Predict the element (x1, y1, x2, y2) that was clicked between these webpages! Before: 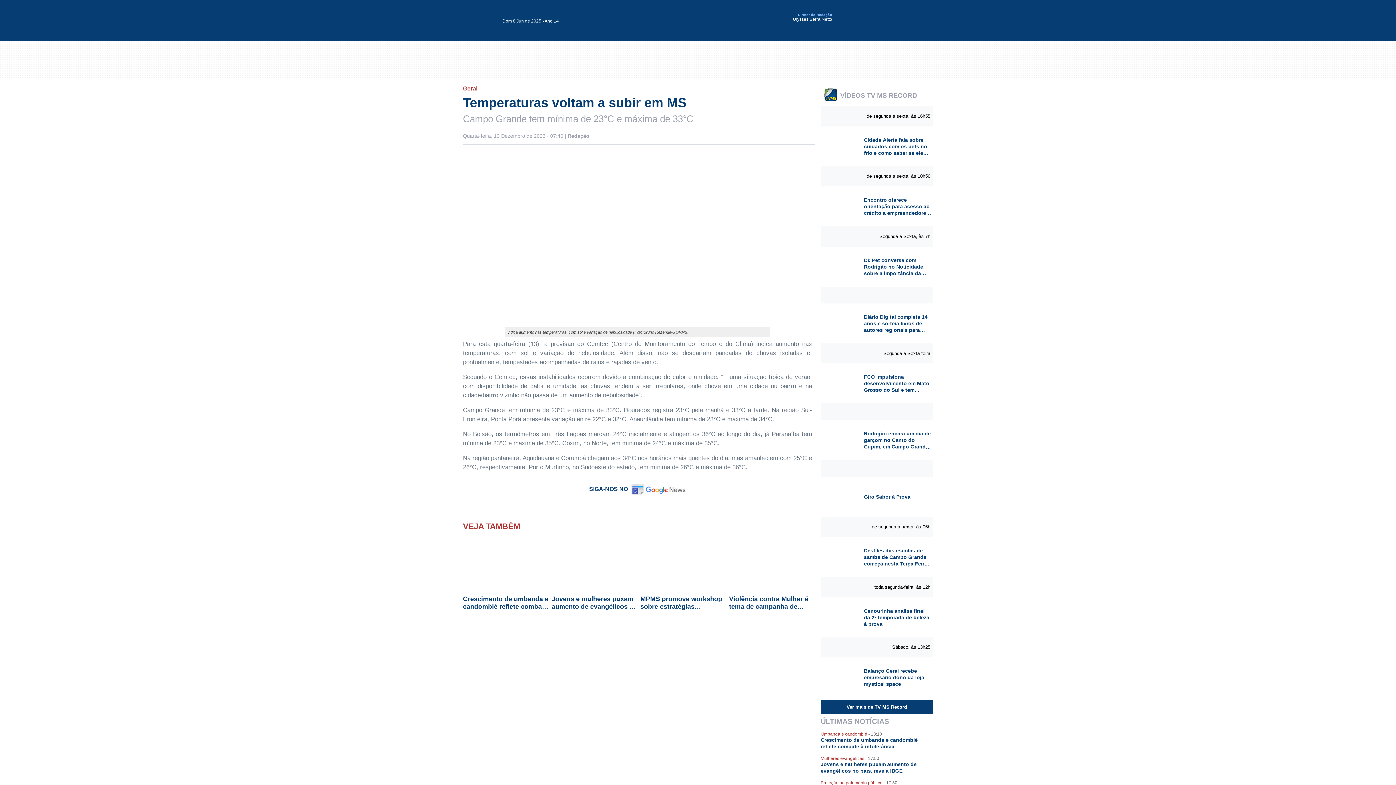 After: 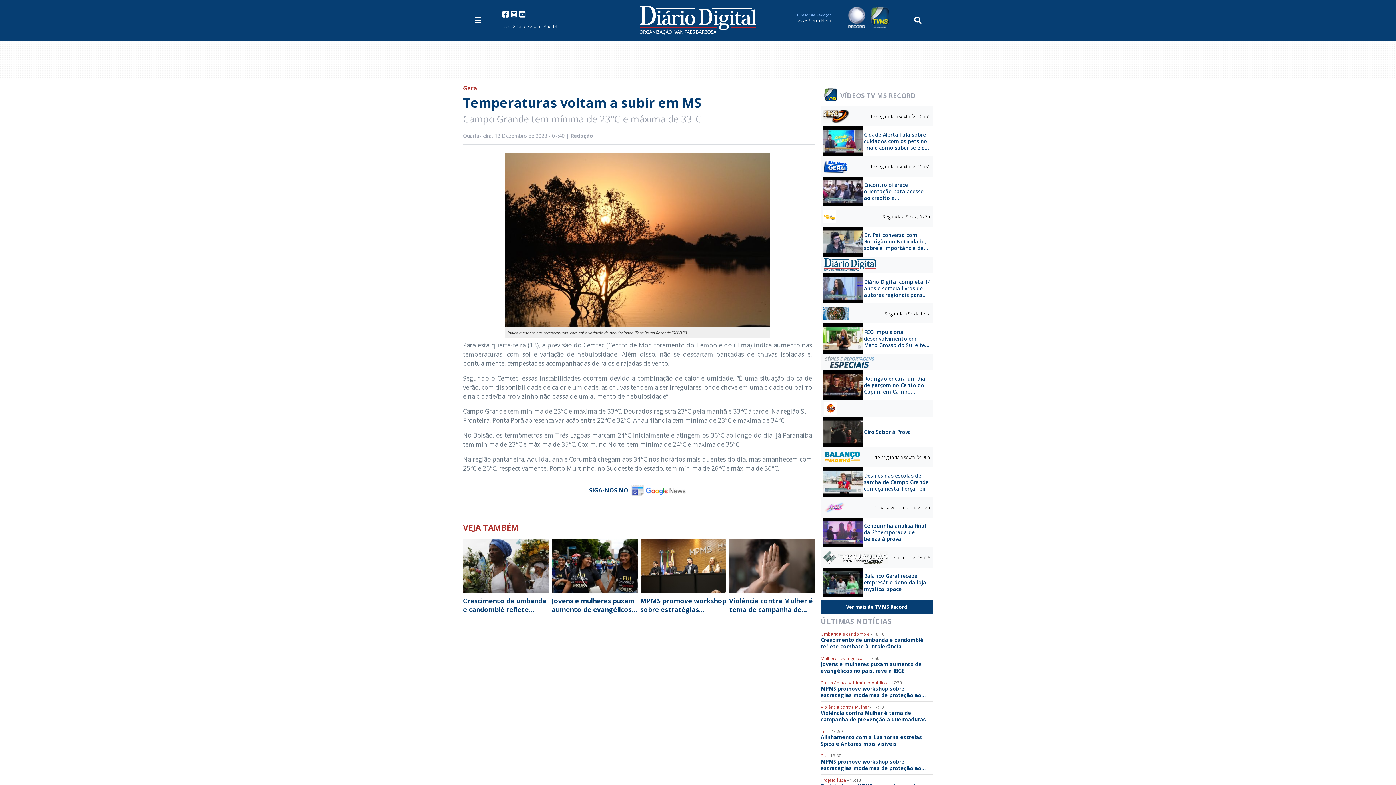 Action: bbox: (845, 12, 867, 20)